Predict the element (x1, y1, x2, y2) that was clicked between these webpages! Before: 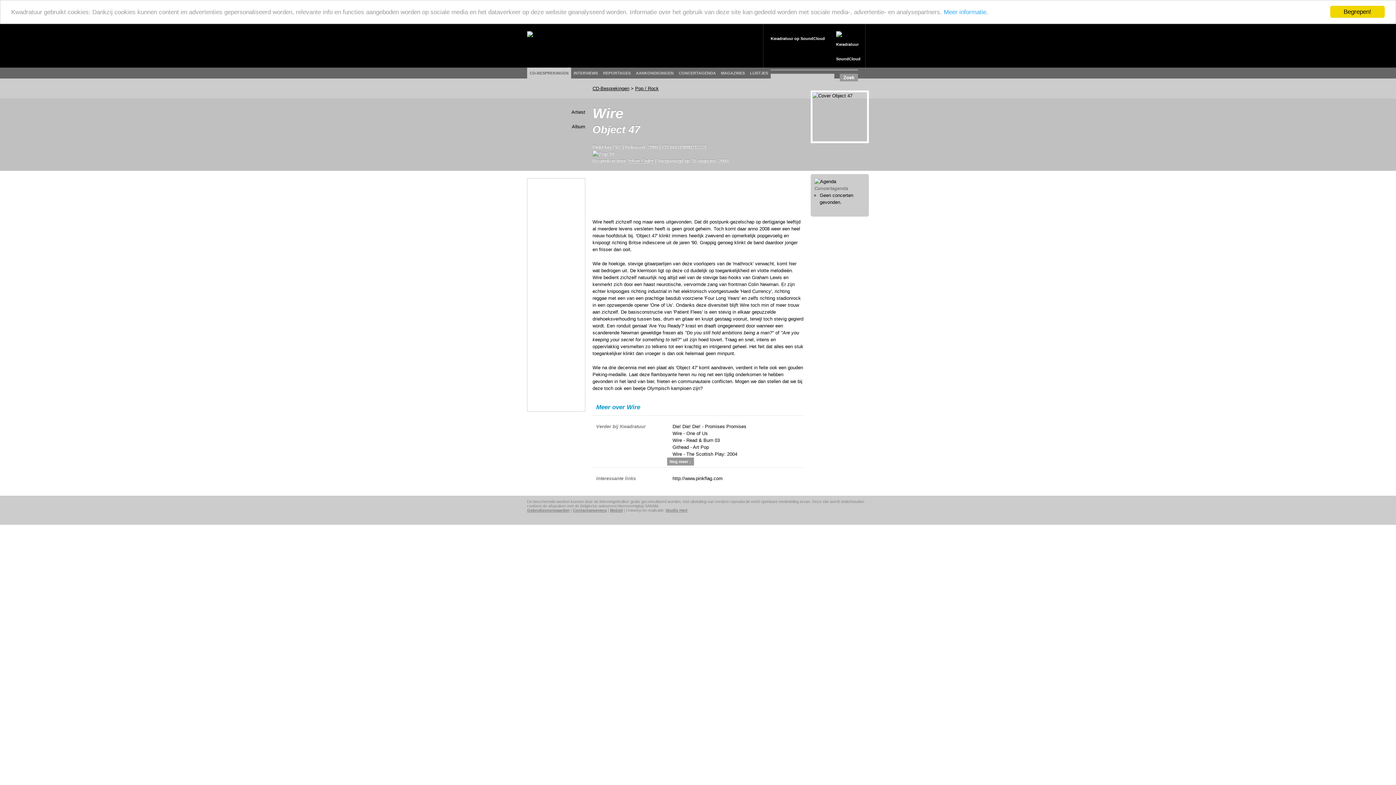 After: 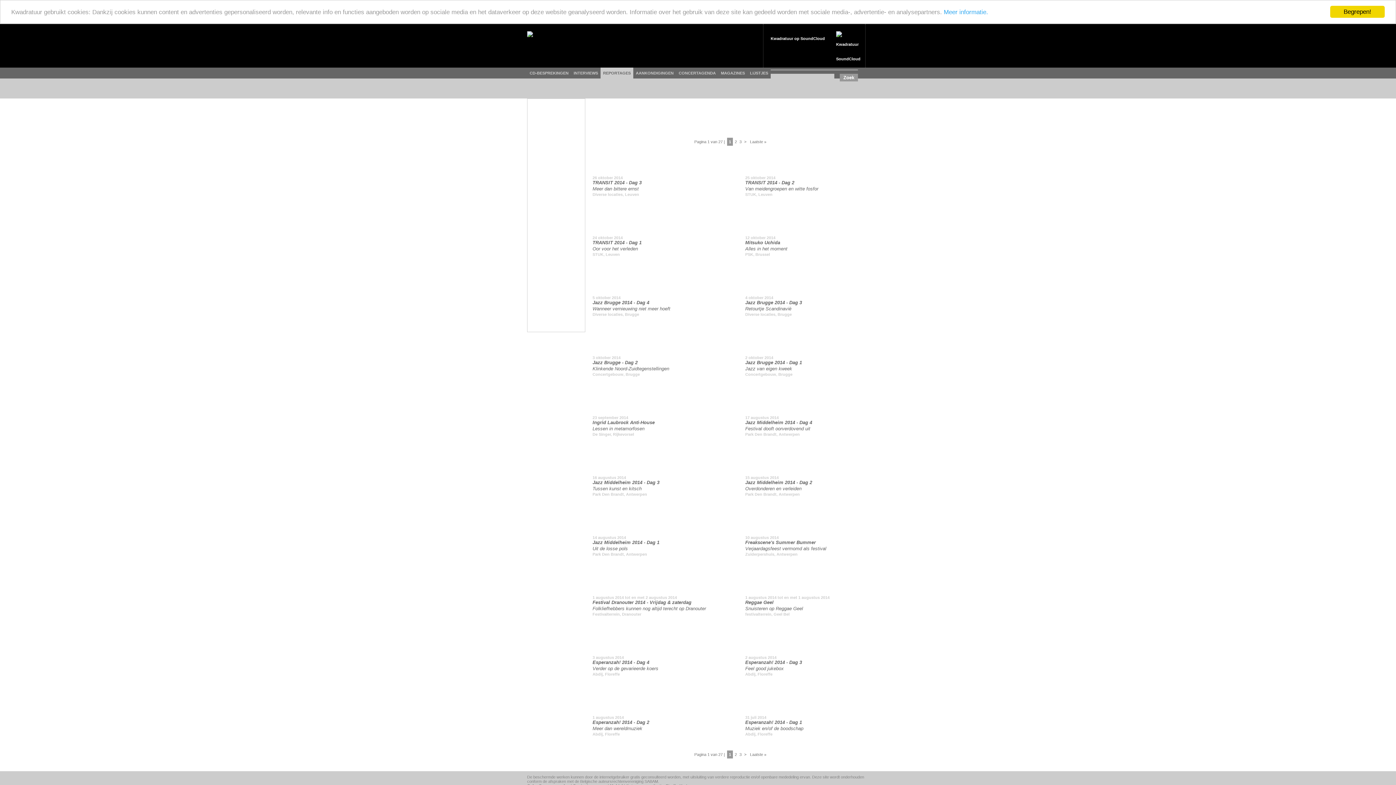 Action: bbox: (603, 71, 630, 75) label: REPORTAGES